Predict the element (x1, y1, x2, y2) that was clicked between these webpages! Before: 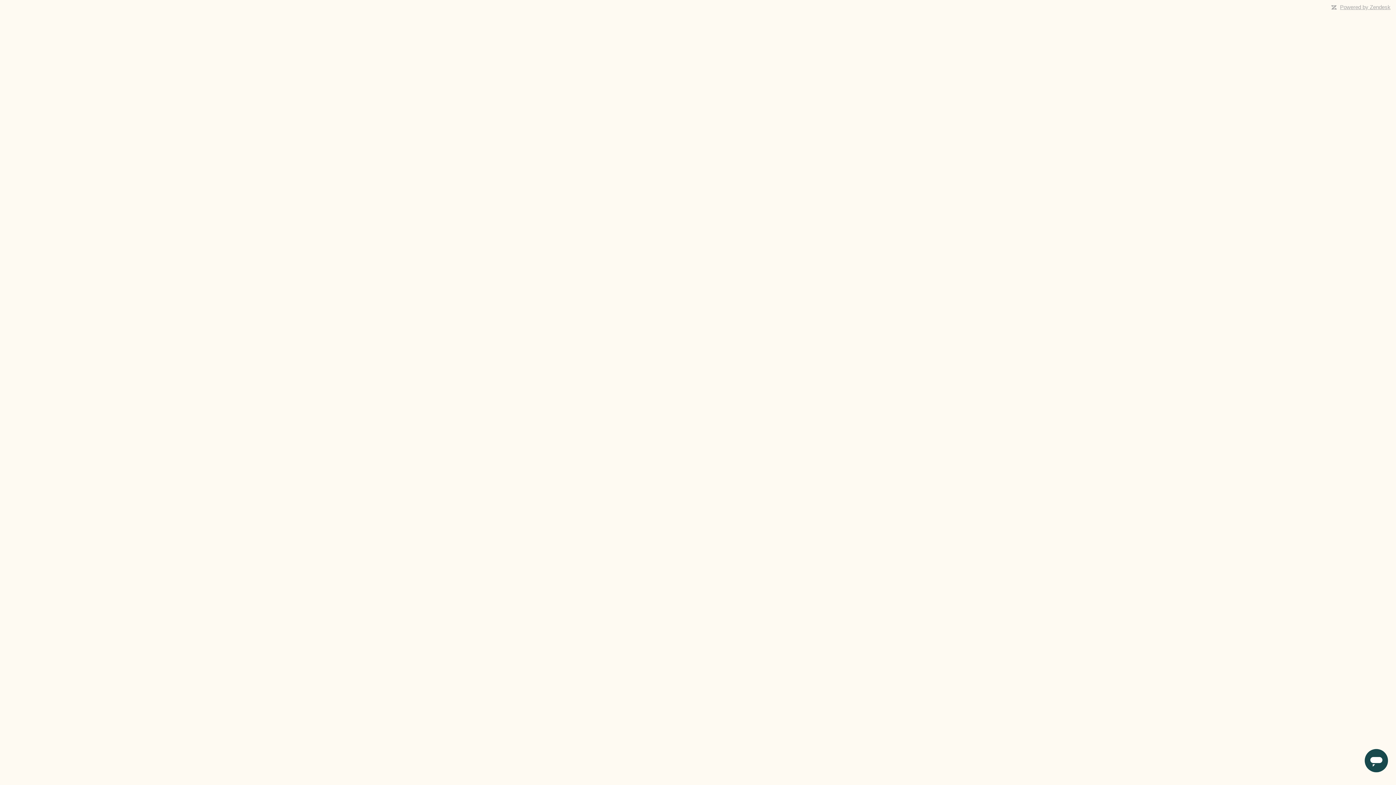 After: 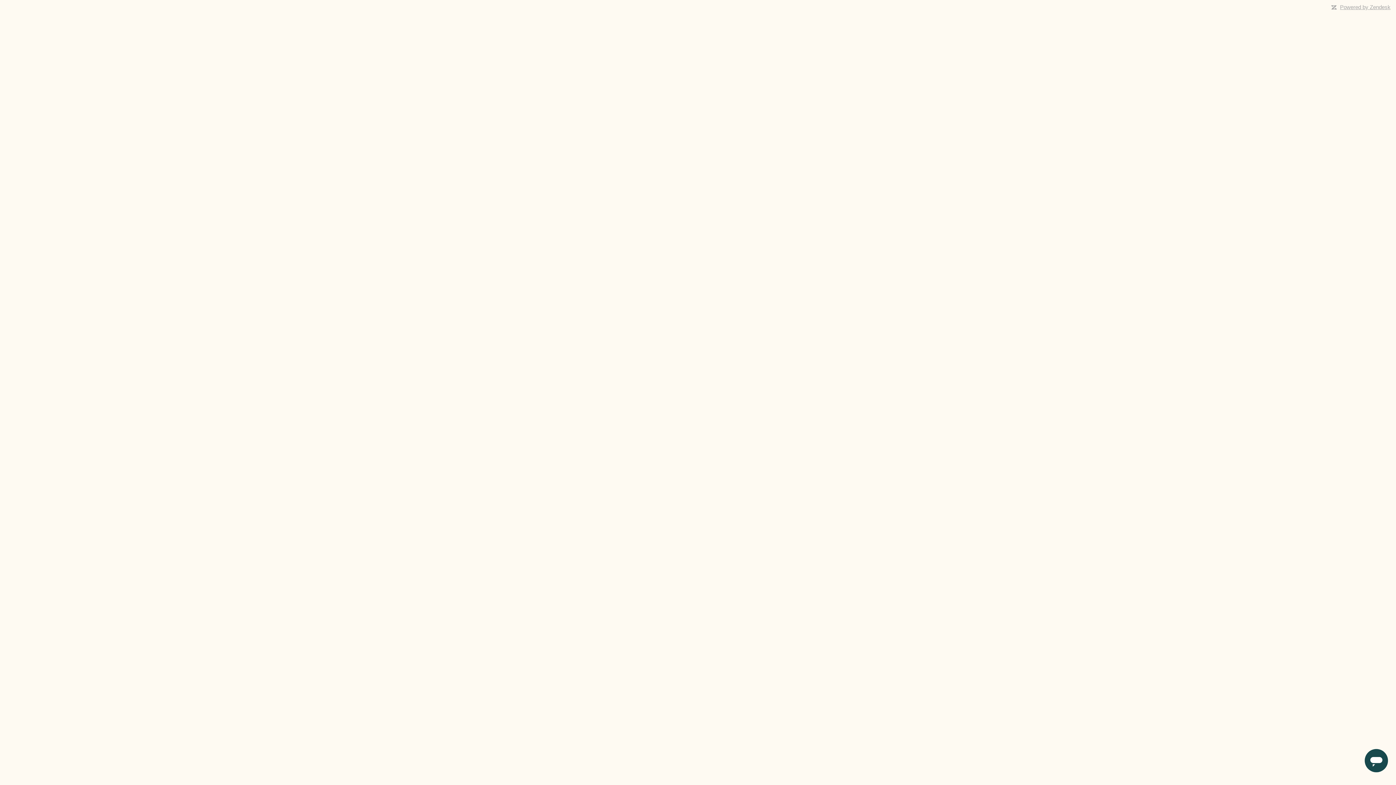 Action: bbox: (1340, 4, 1390, 10) label: Powered by Zendesk